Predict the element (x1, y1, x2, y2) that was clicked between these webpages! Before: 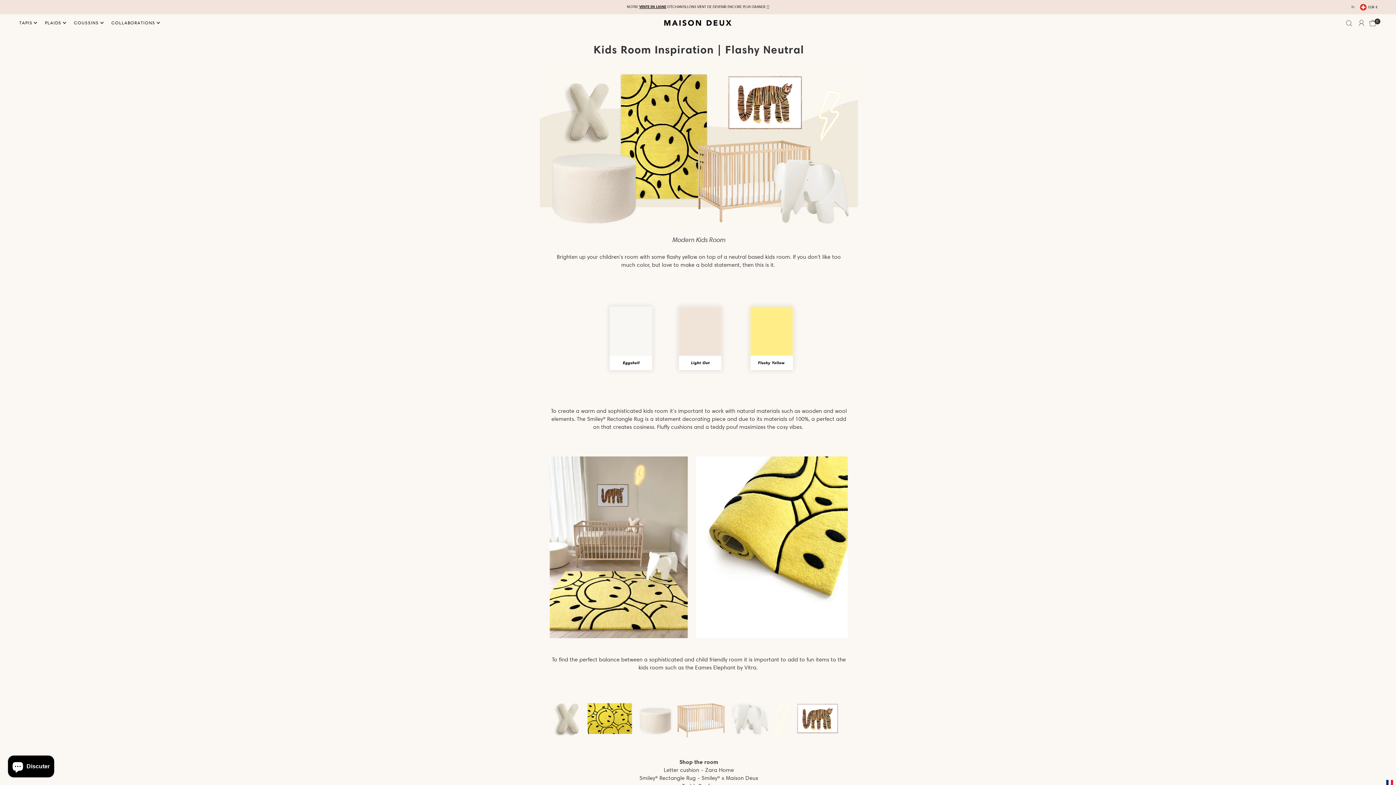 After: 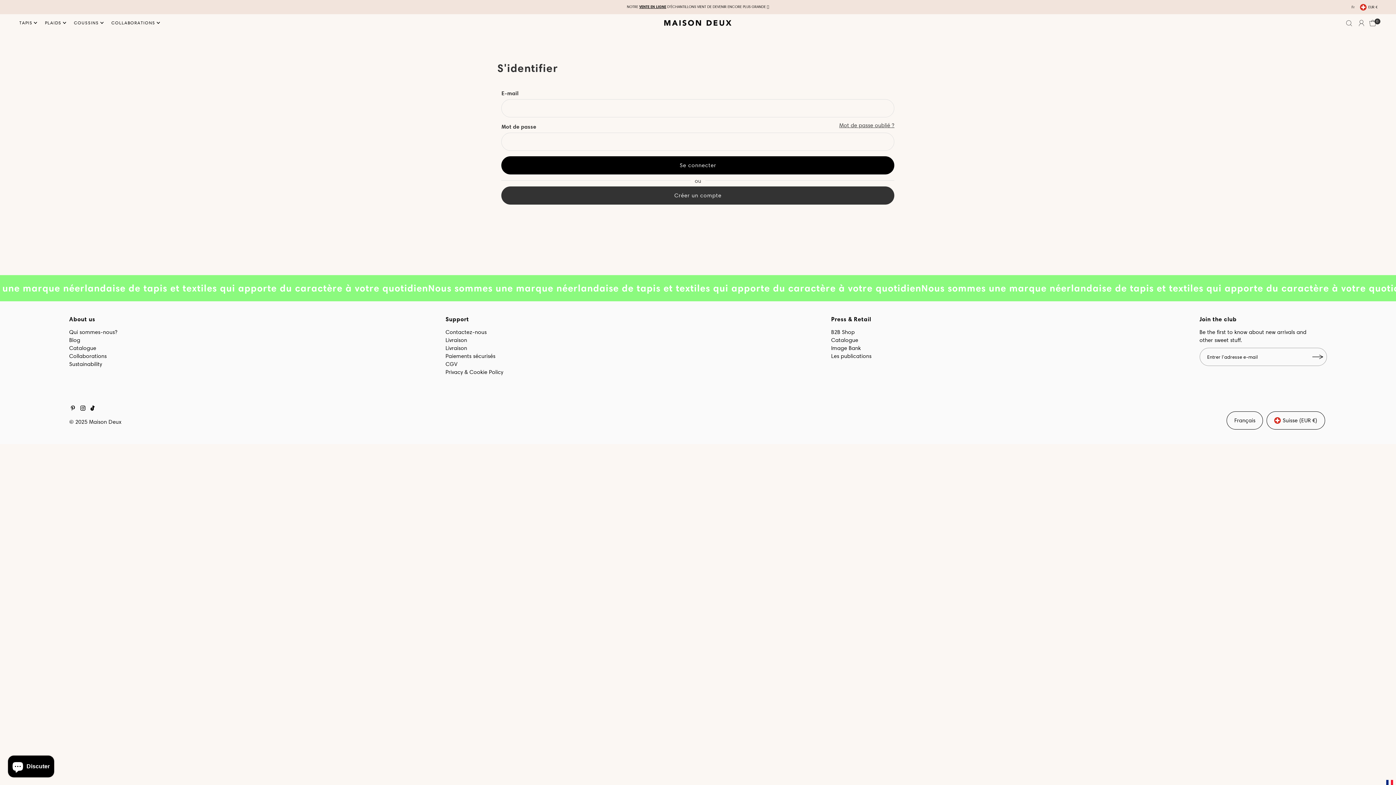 Action: bbox: (1357, 14, 1366, 32)